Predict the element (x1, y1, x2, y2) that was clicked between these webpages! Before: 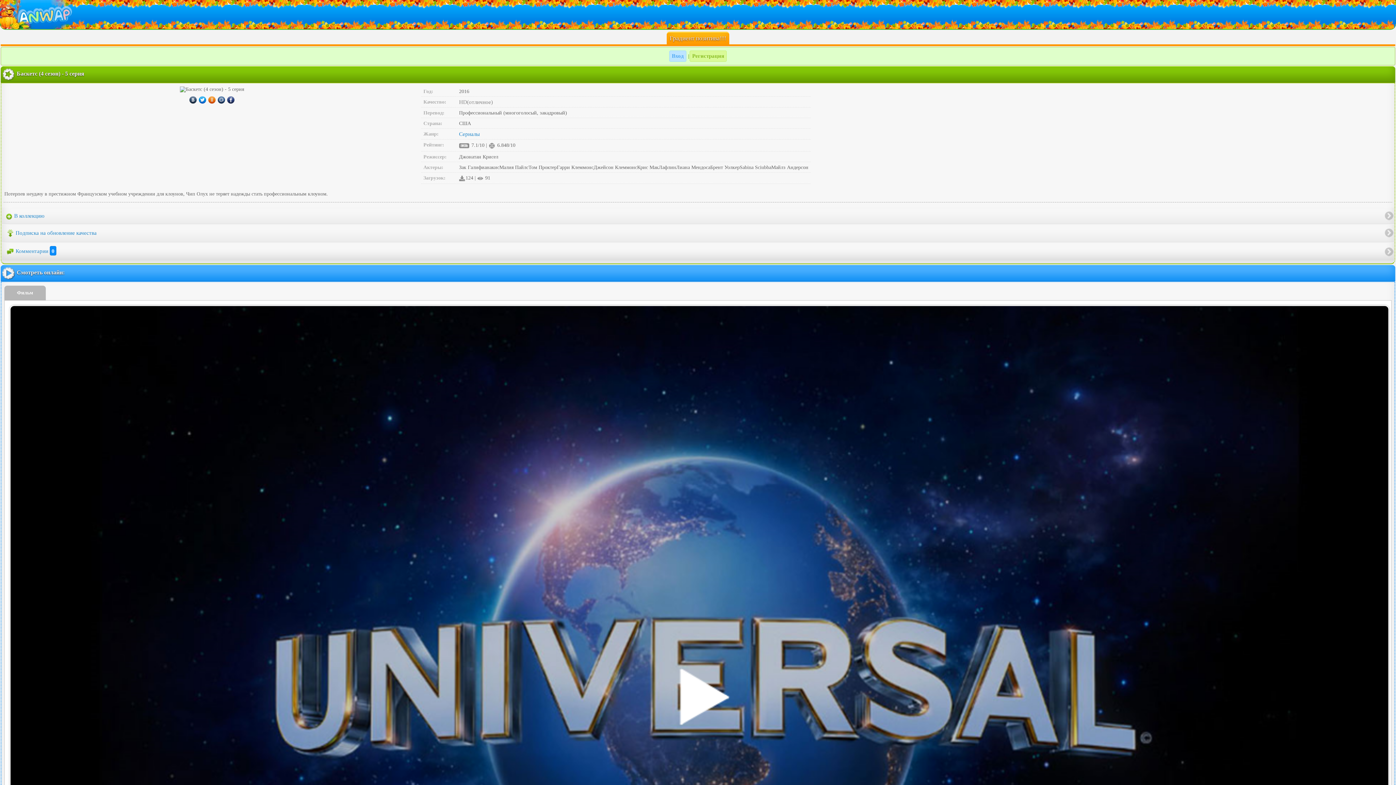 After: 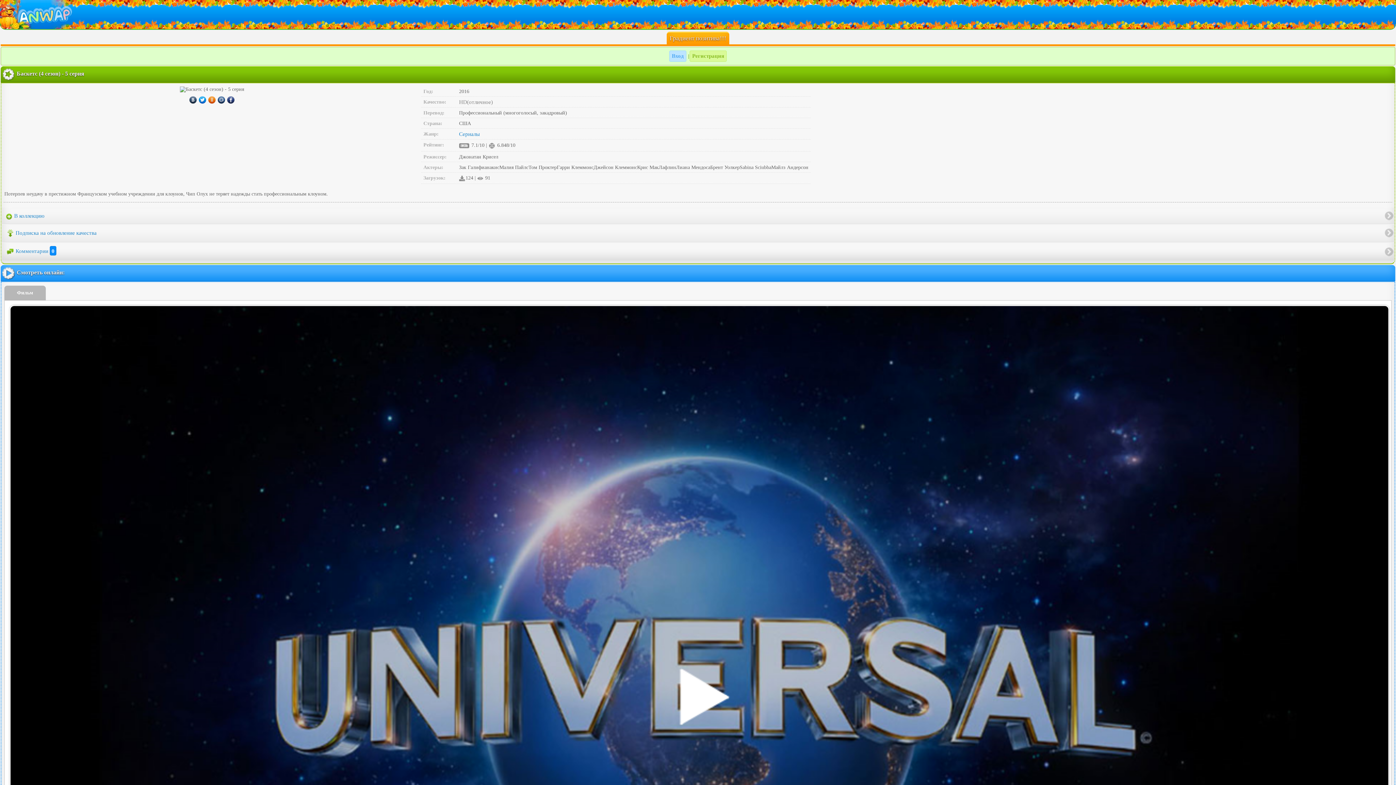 Action: bbox: (208, 96, 216, 102)